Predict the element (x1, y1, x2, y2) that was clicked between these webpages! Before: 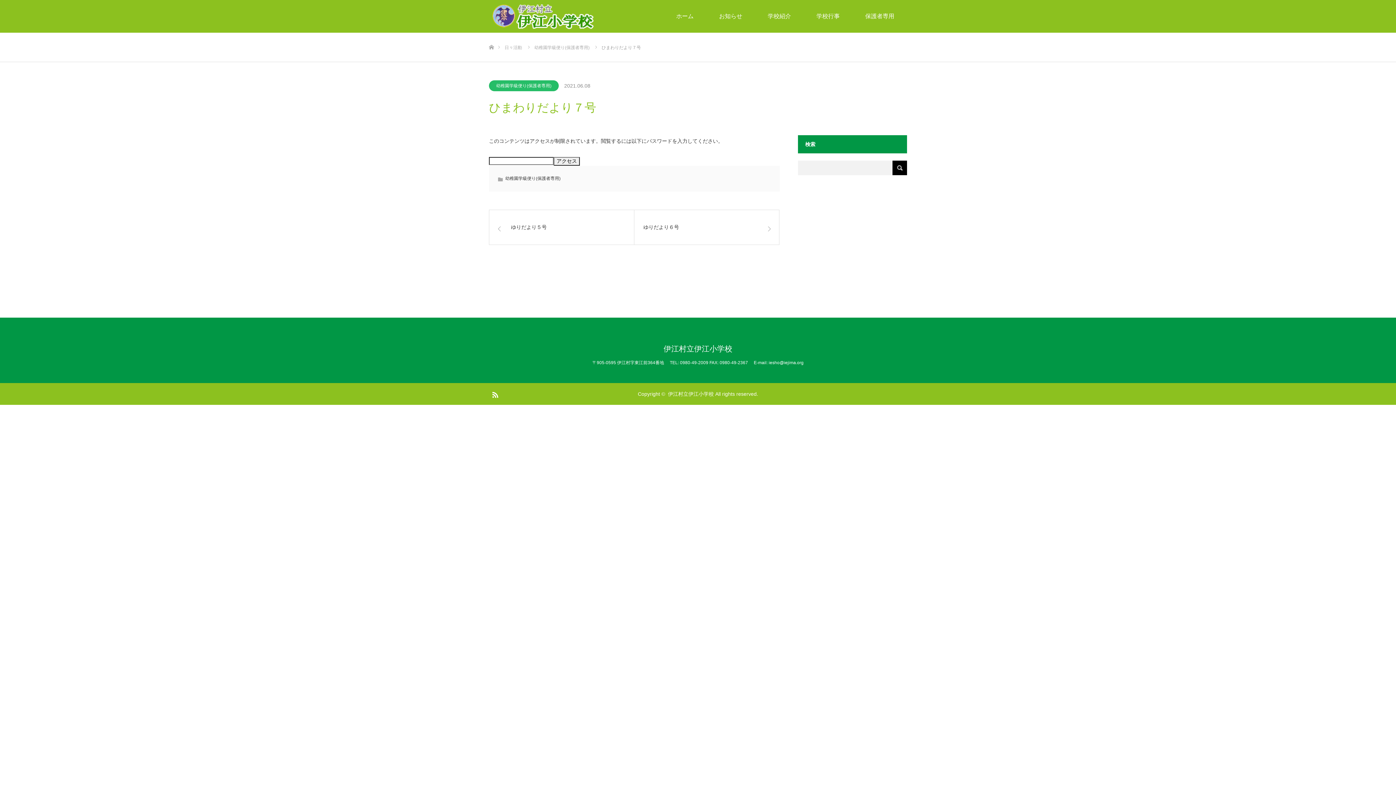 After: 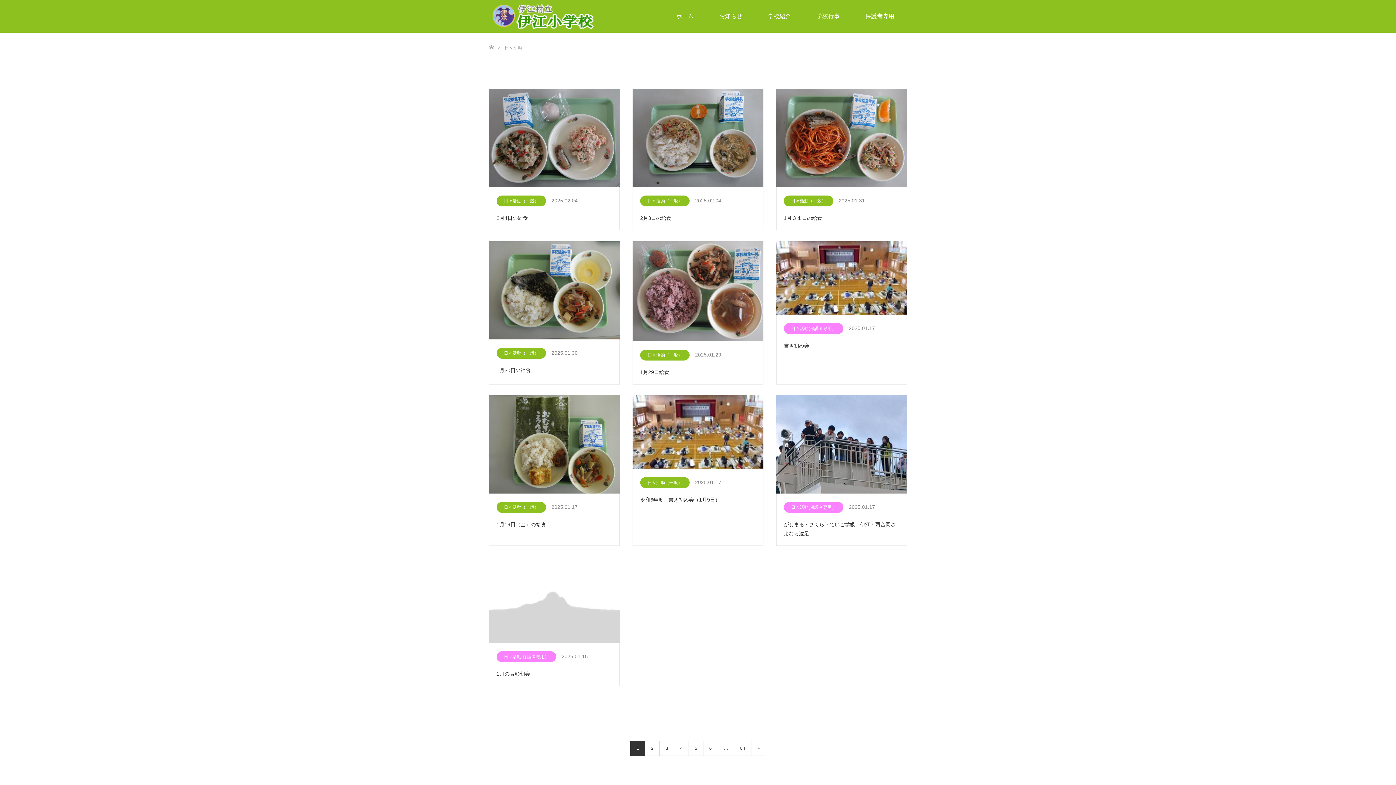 Action: bbox: (504, 45, 522, 50) label: 日々活動